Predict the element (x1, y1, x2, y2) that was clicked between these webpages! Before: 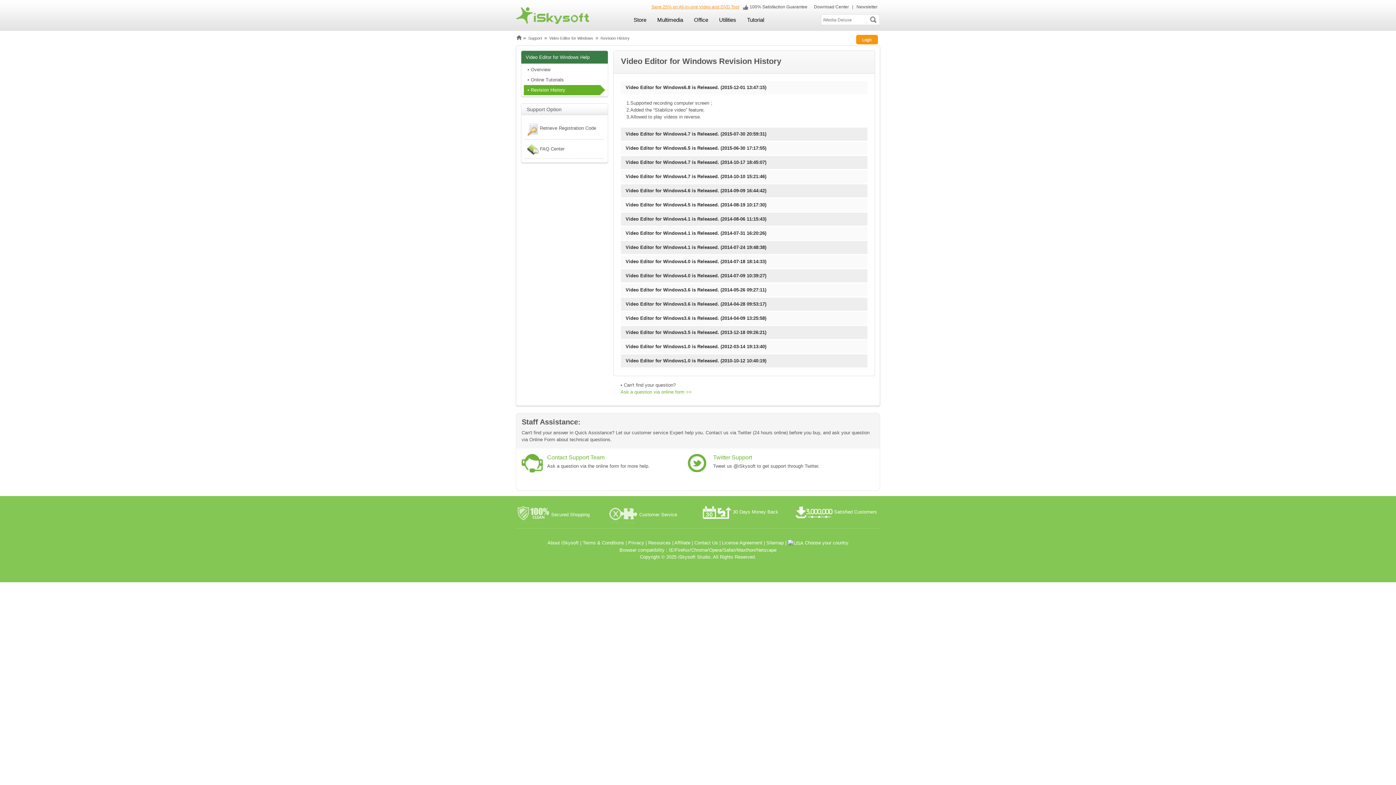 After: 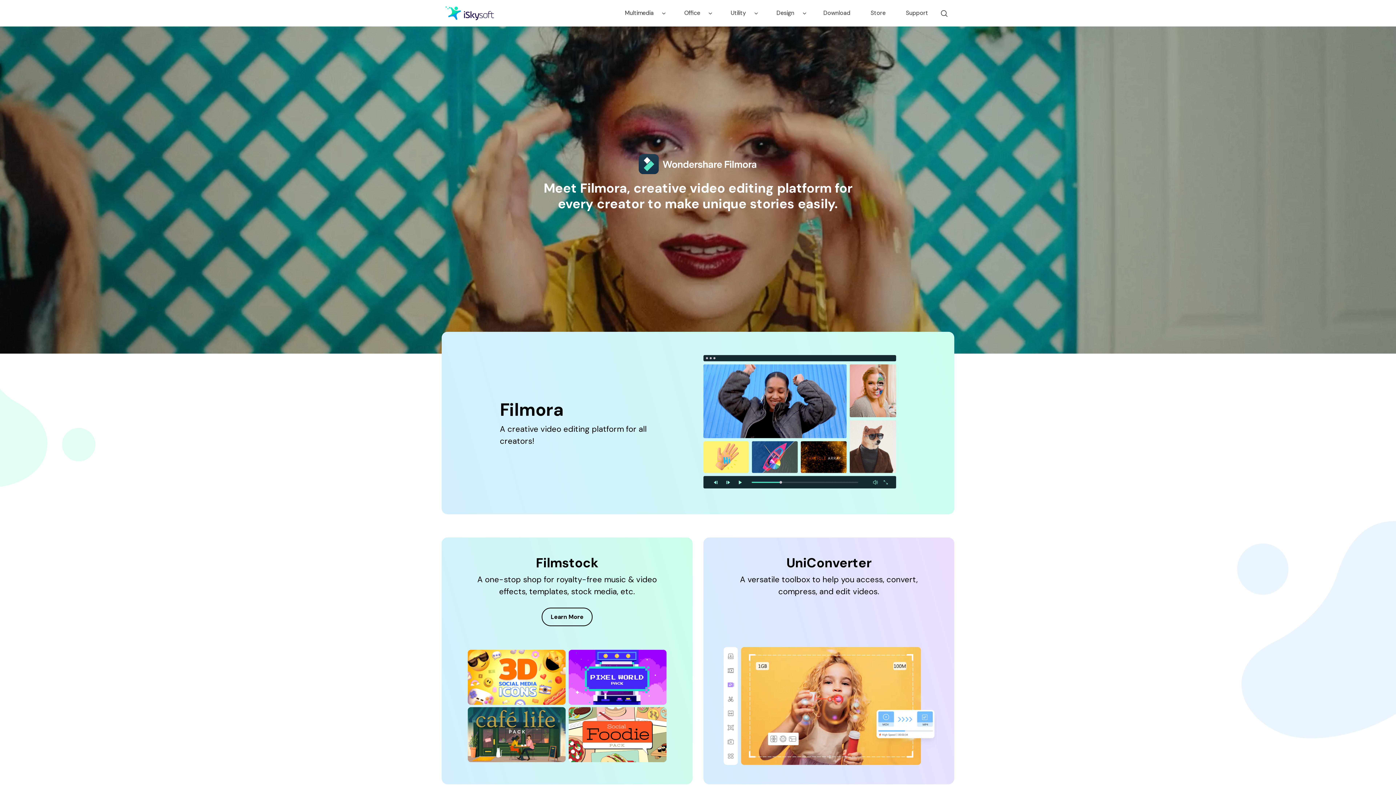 Action: bbox: (516, 12, 589, 17)